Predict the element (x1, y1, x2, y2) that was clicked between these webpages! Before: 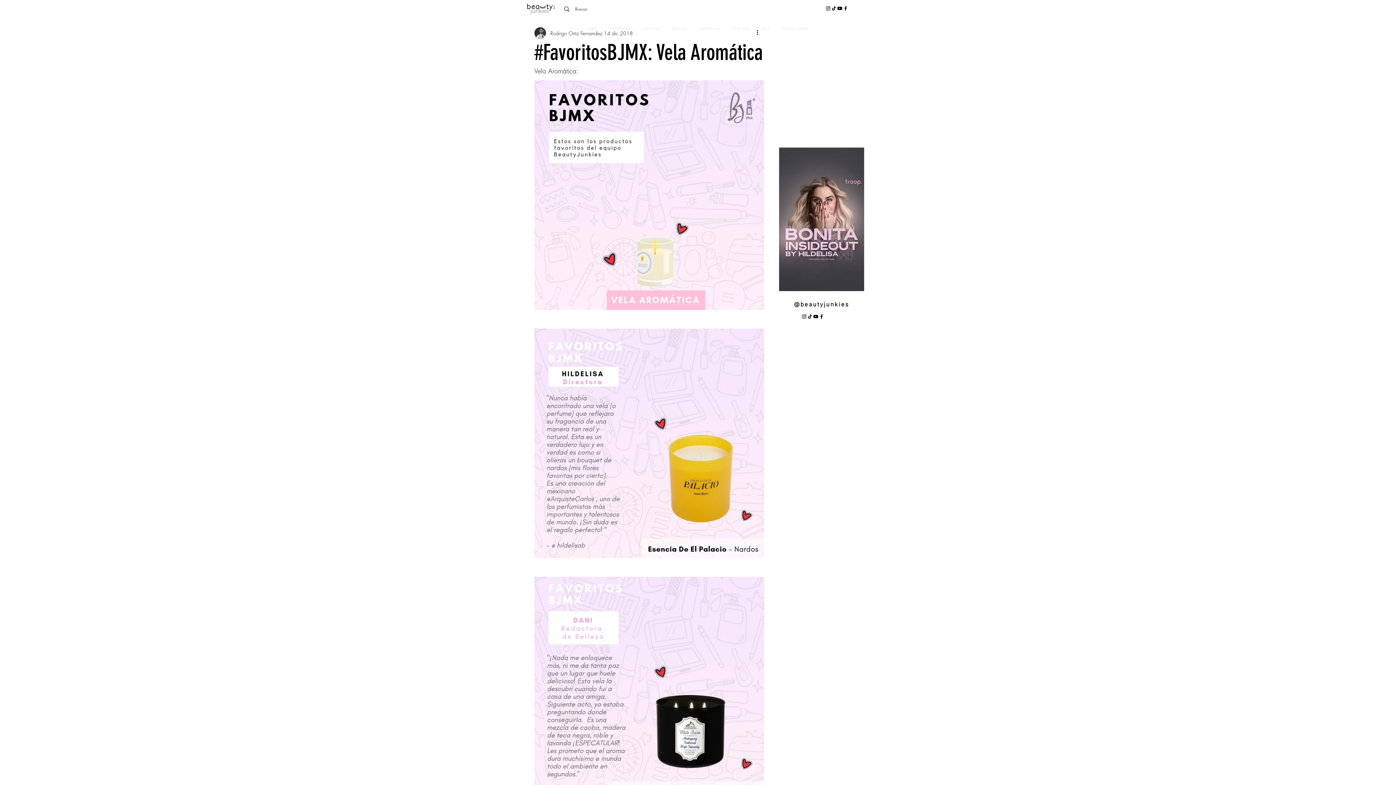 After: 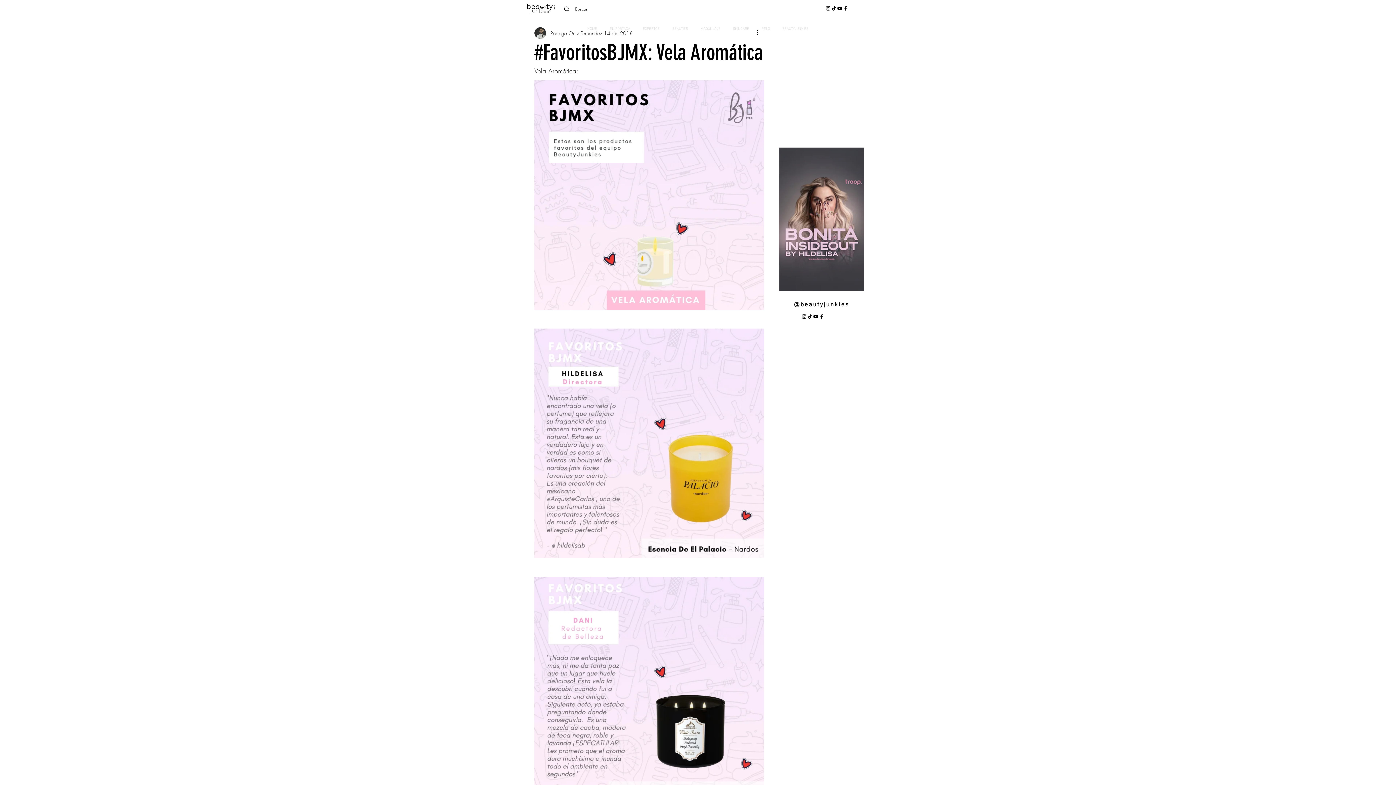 Action: bbox: (831, 5, 837, 11) label: Tik Tok